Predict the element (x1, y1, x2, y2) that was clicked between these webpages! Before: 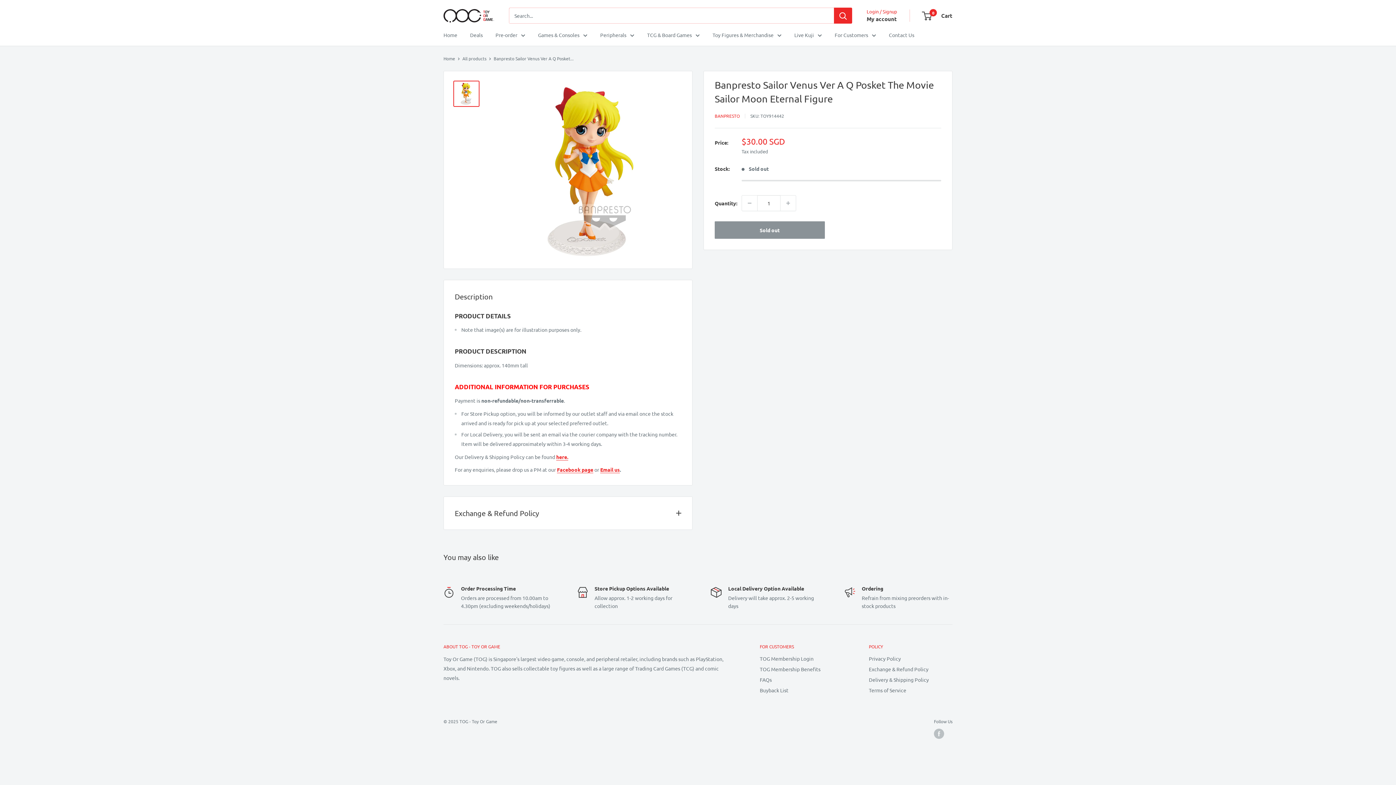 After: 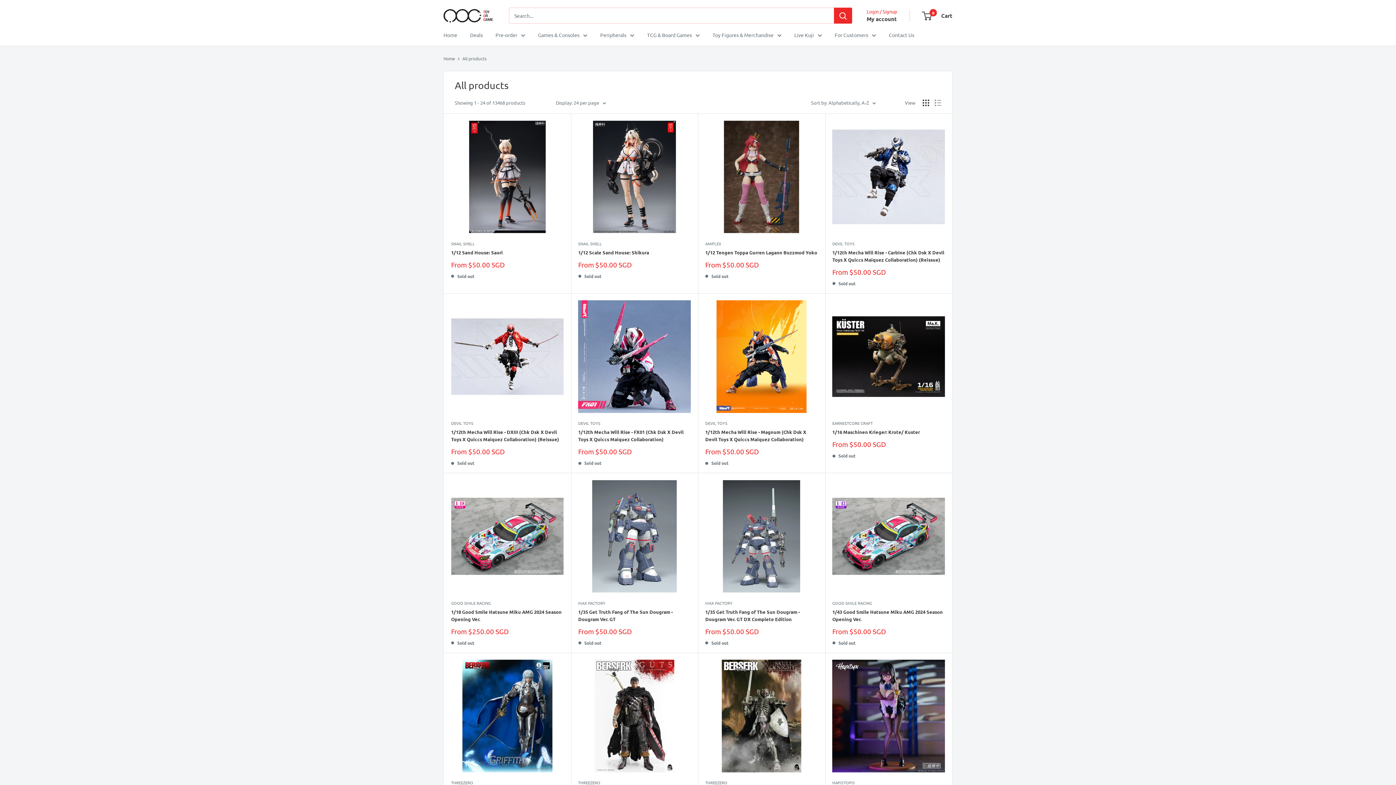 Action: bbox: (462, 55, 486, 61) label: All products